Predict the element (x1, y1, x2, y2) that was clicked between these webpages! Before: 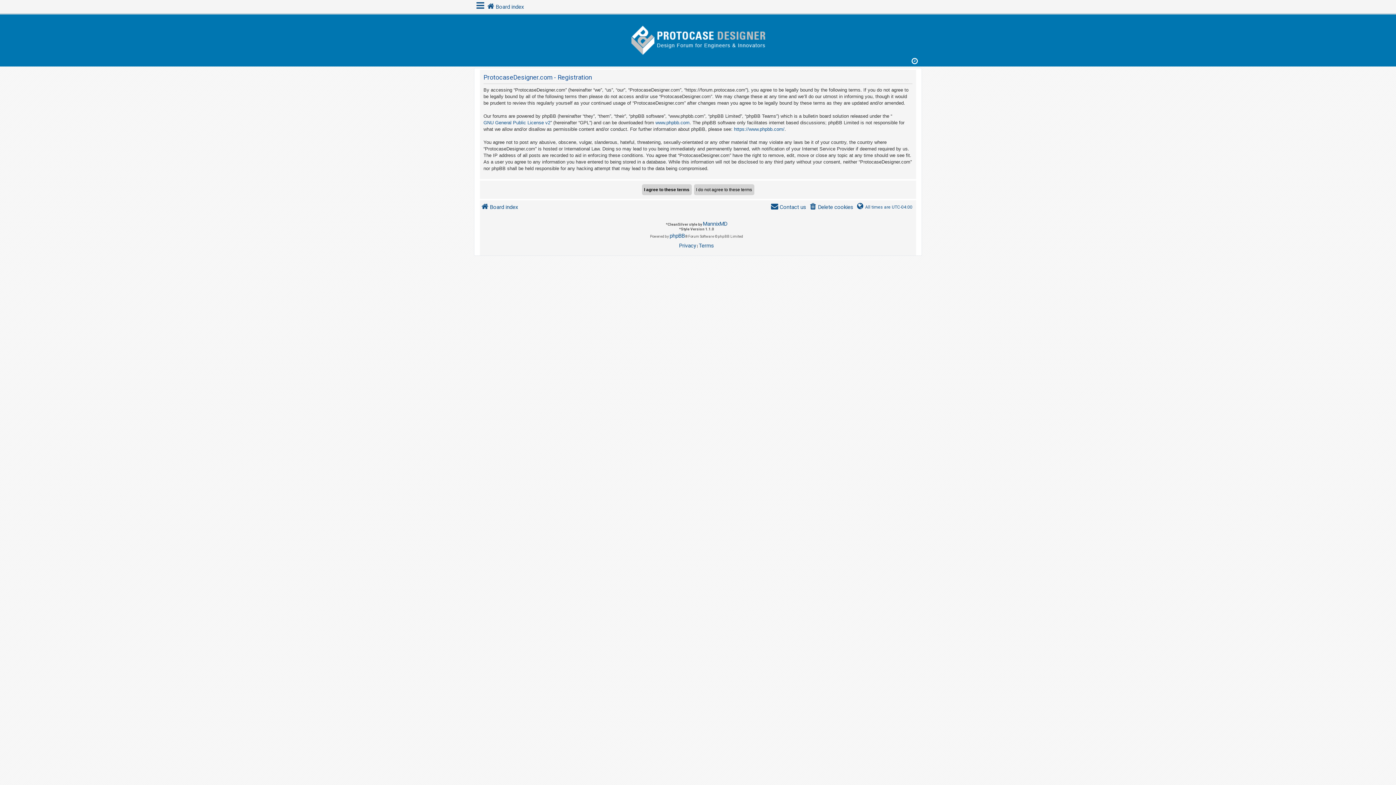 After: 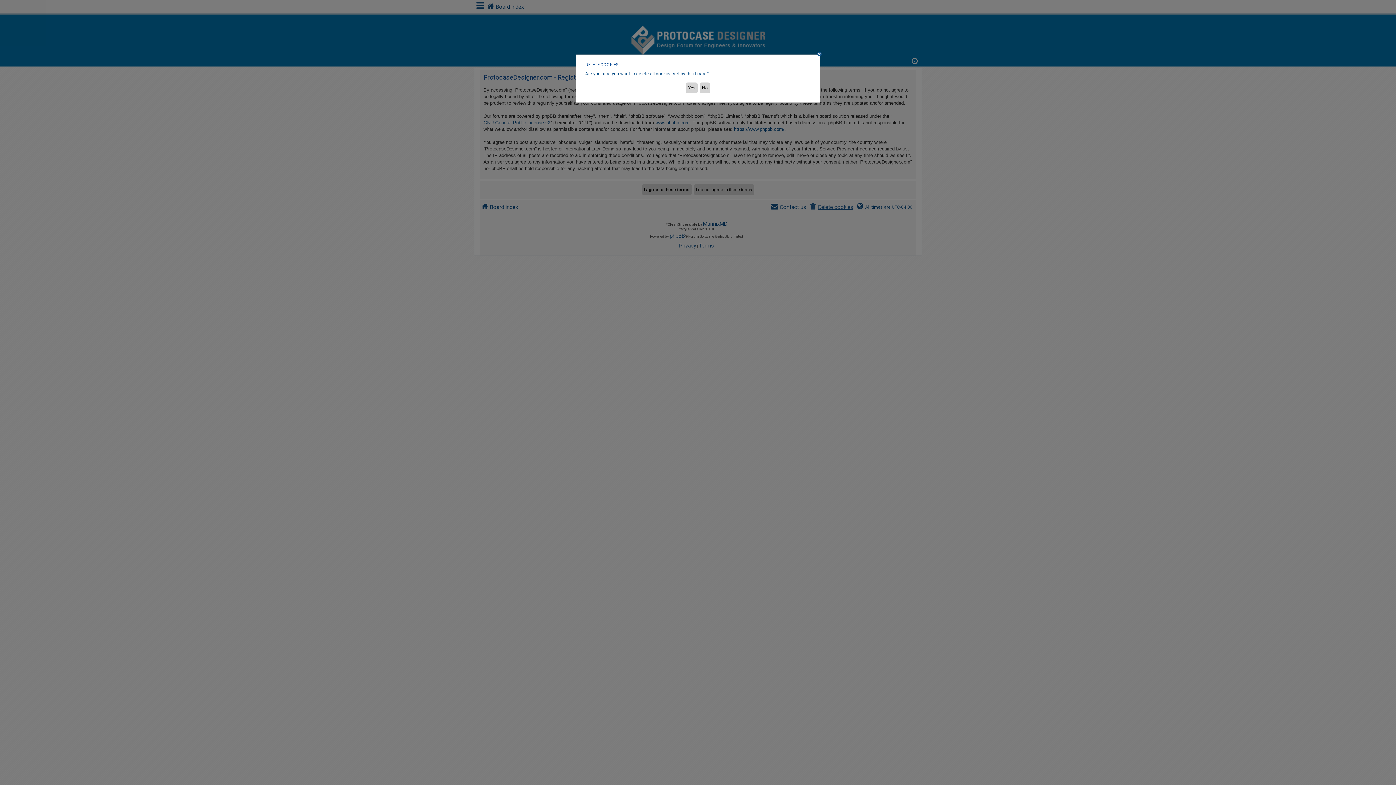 Action: bbox: (808, 202, 853, 211) label: Delete cookies